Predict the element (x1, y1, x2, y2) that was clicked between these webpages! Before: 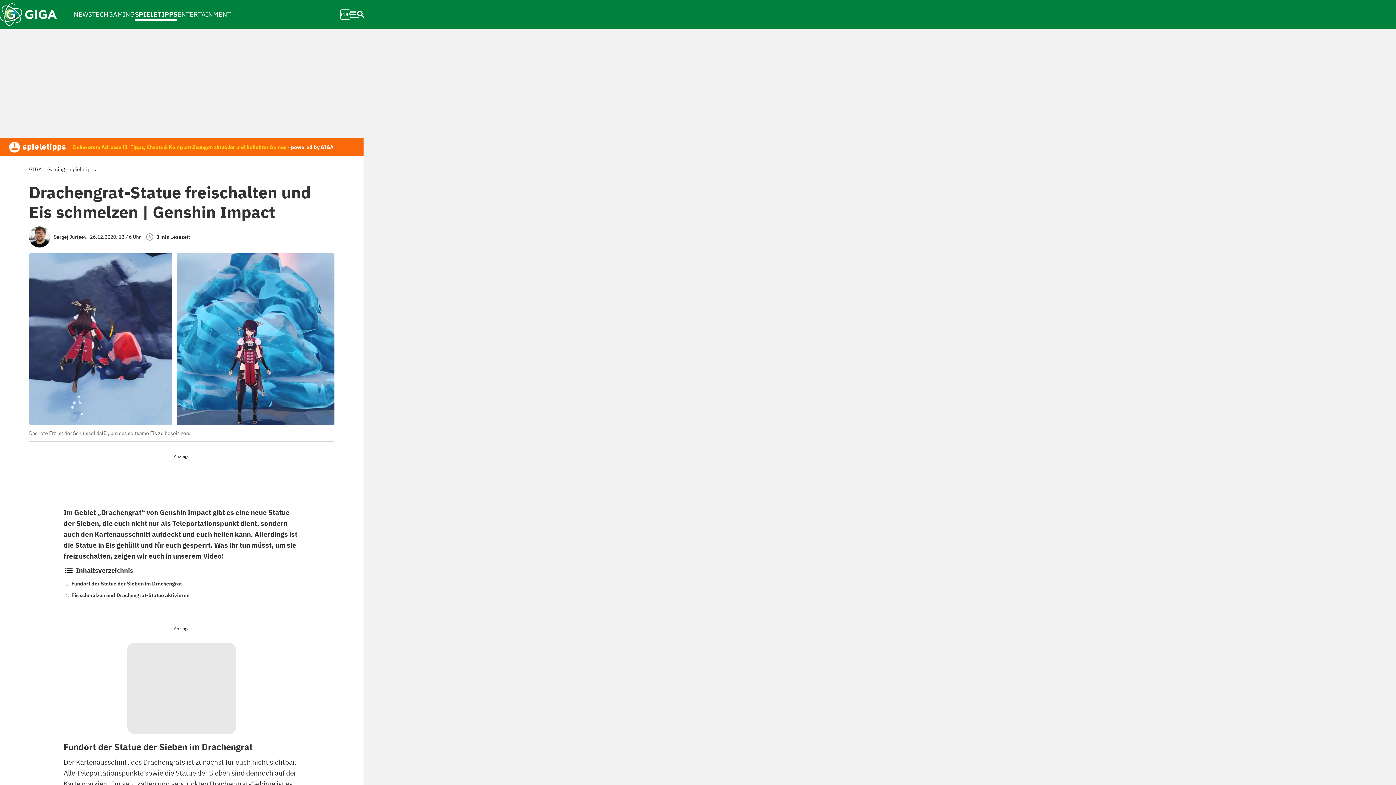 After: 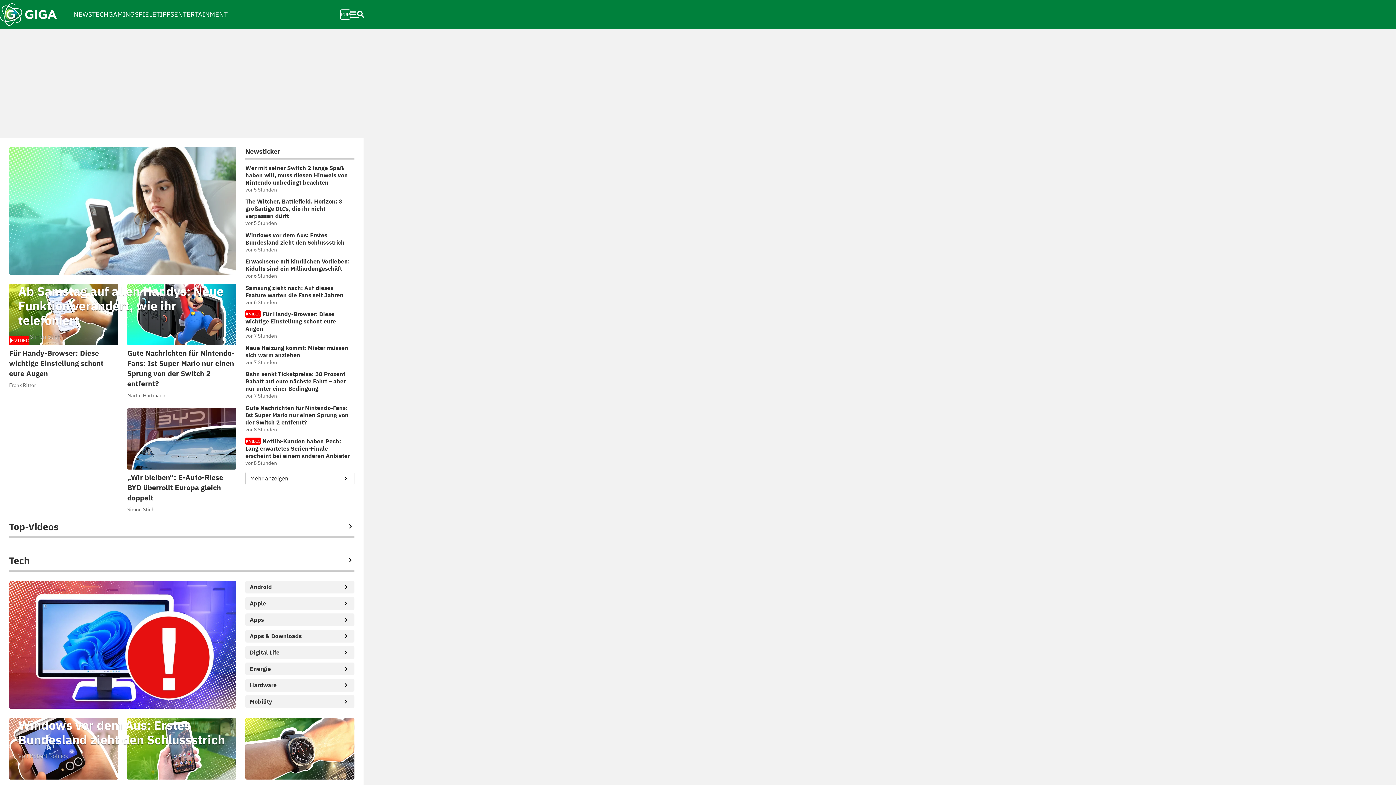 Action: label: GIGA bbox: (29, 166, 41, 172)